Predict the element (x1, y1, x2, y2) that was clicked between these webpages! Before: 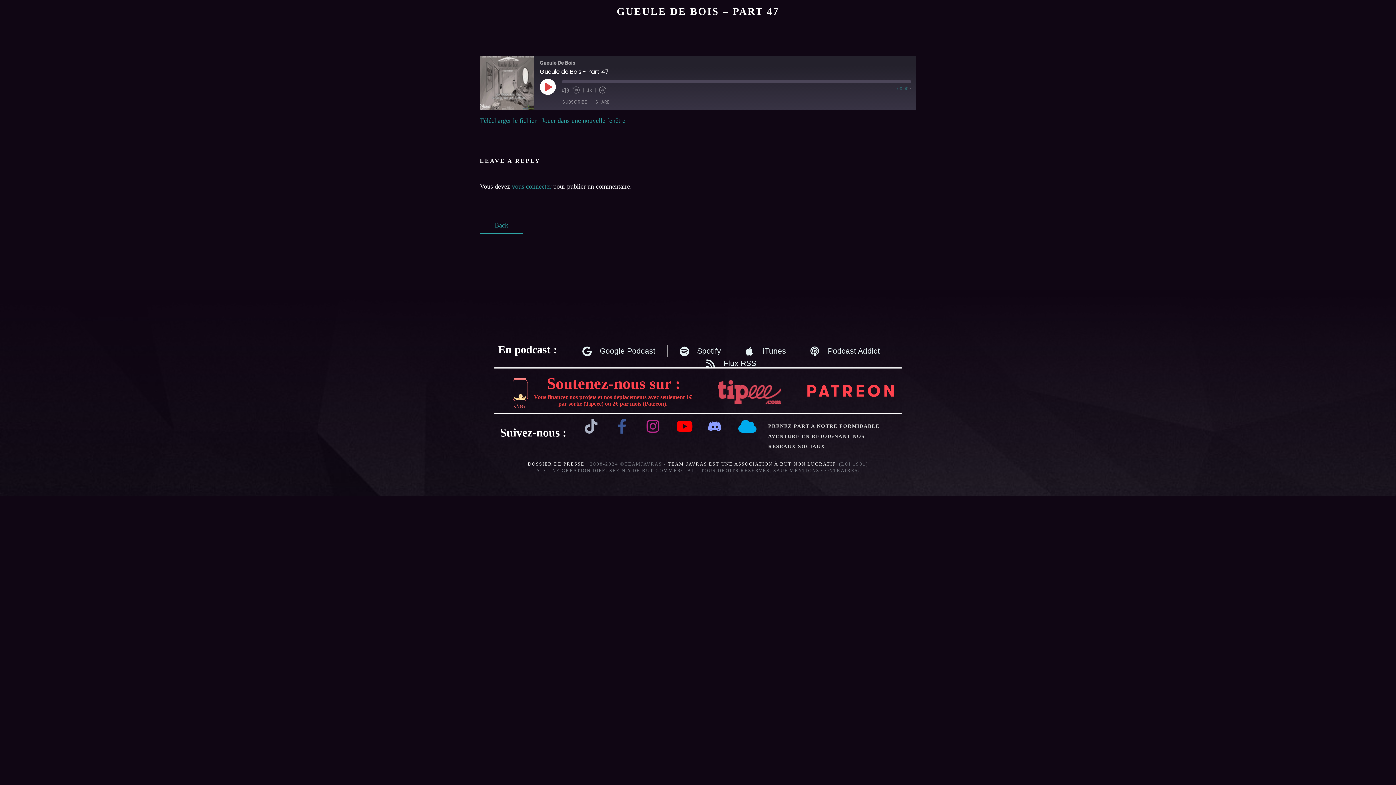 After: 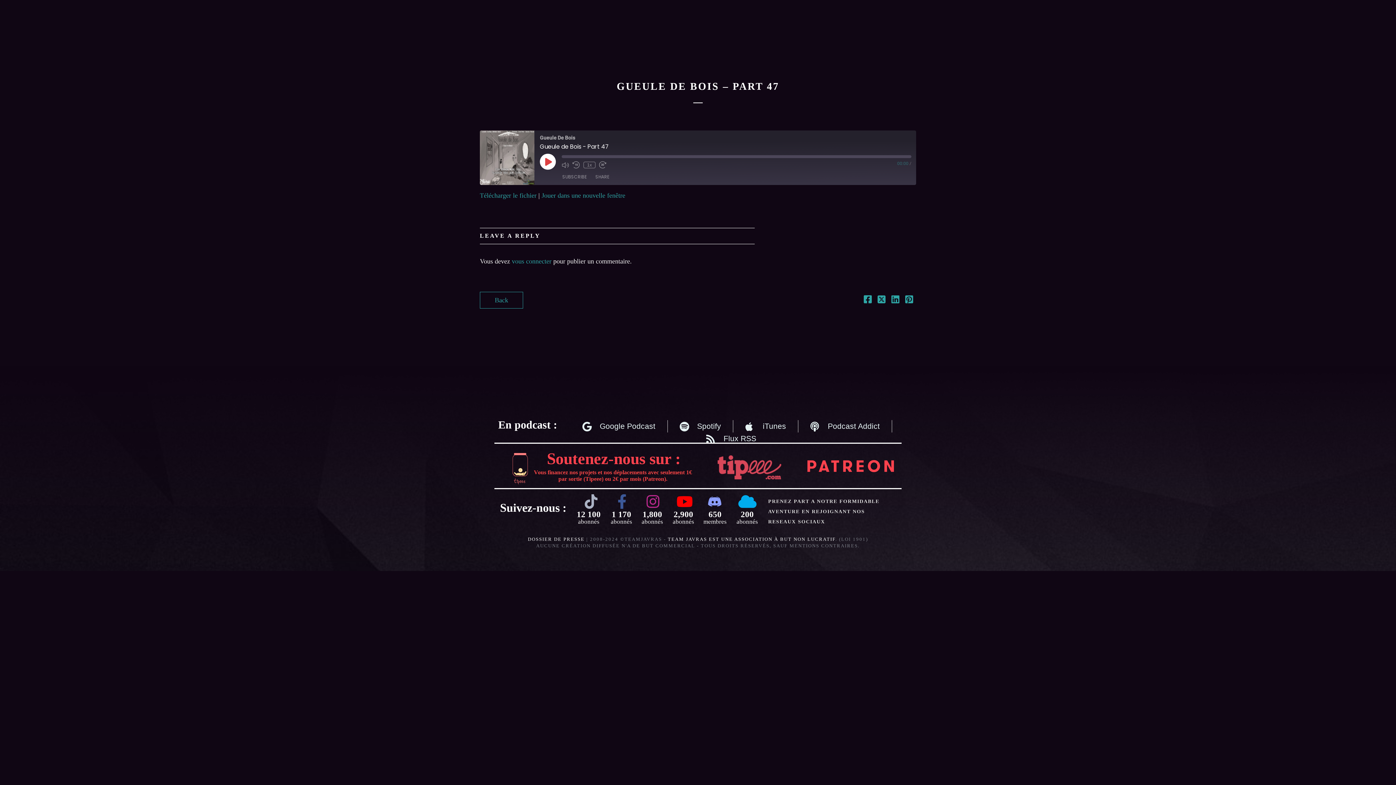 Action: bbox: (717, 380, 781, 404)